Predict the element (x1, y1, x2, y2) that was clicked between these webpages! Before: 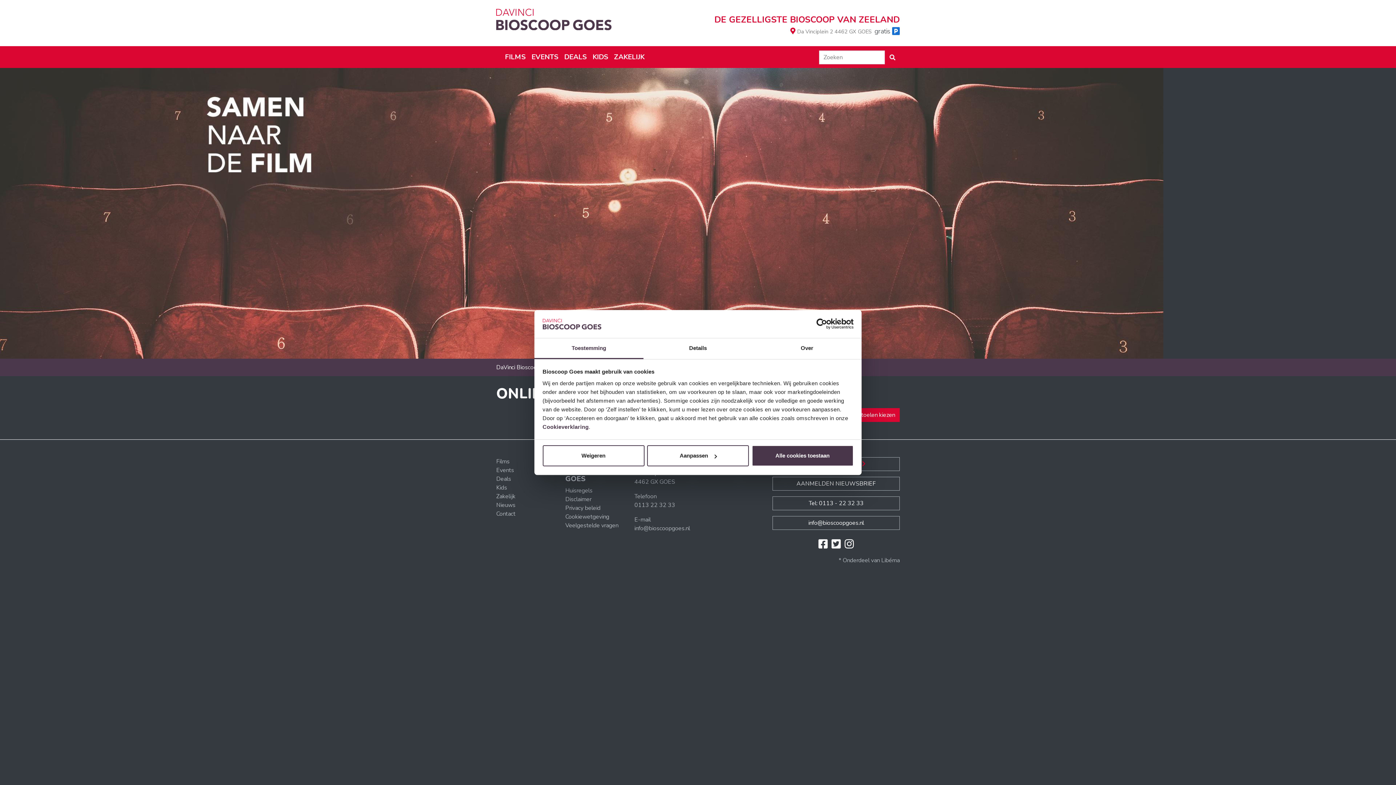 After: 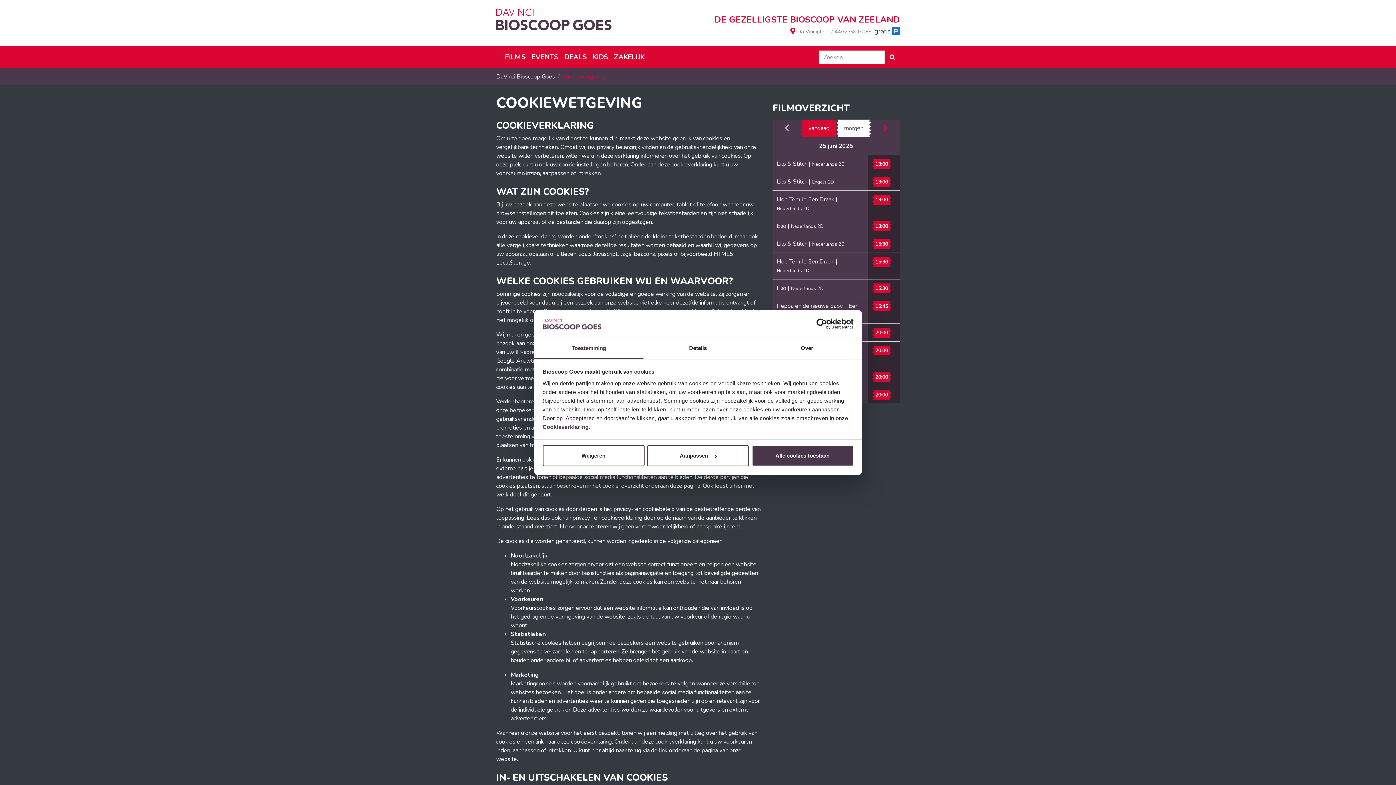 Action: label: Cookieverklaring bbox: (542, 423, 588, 430)